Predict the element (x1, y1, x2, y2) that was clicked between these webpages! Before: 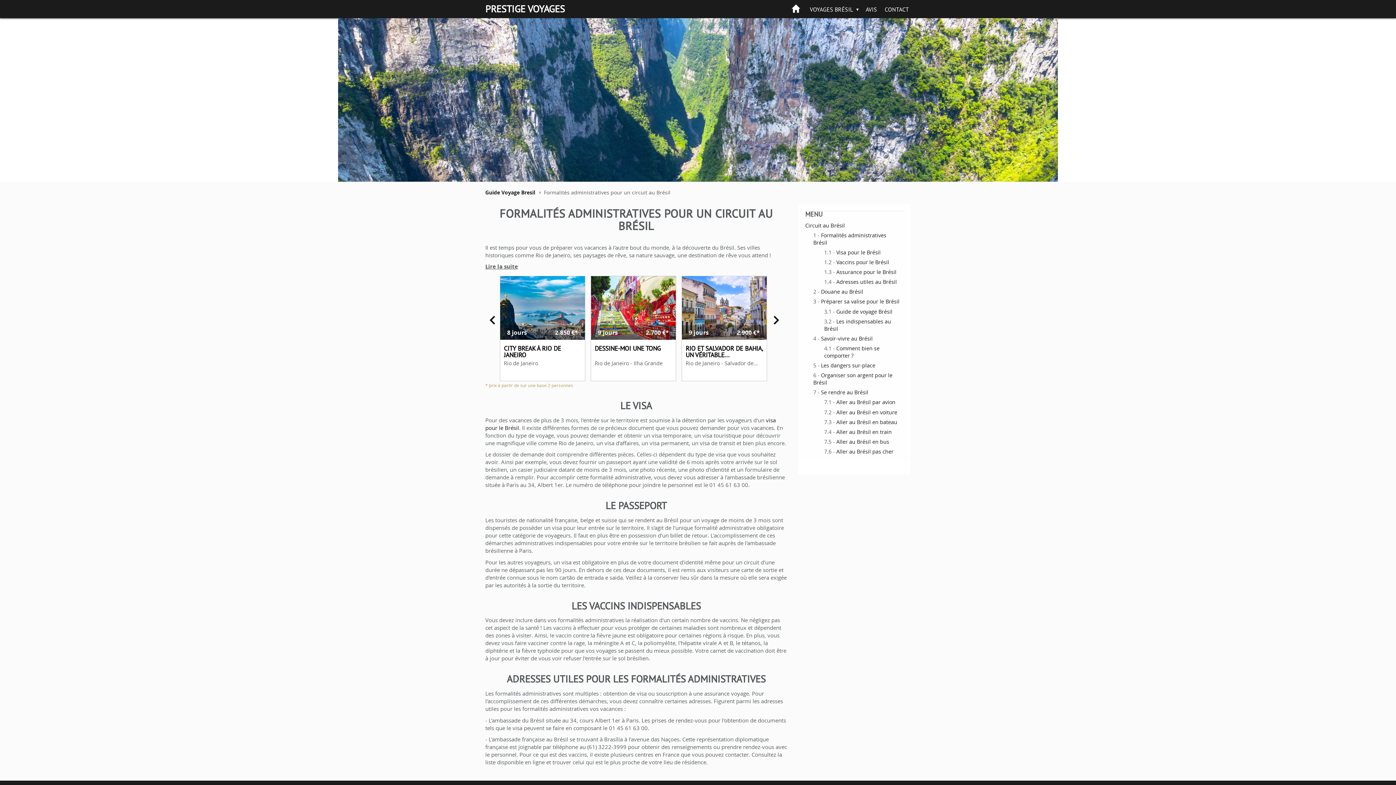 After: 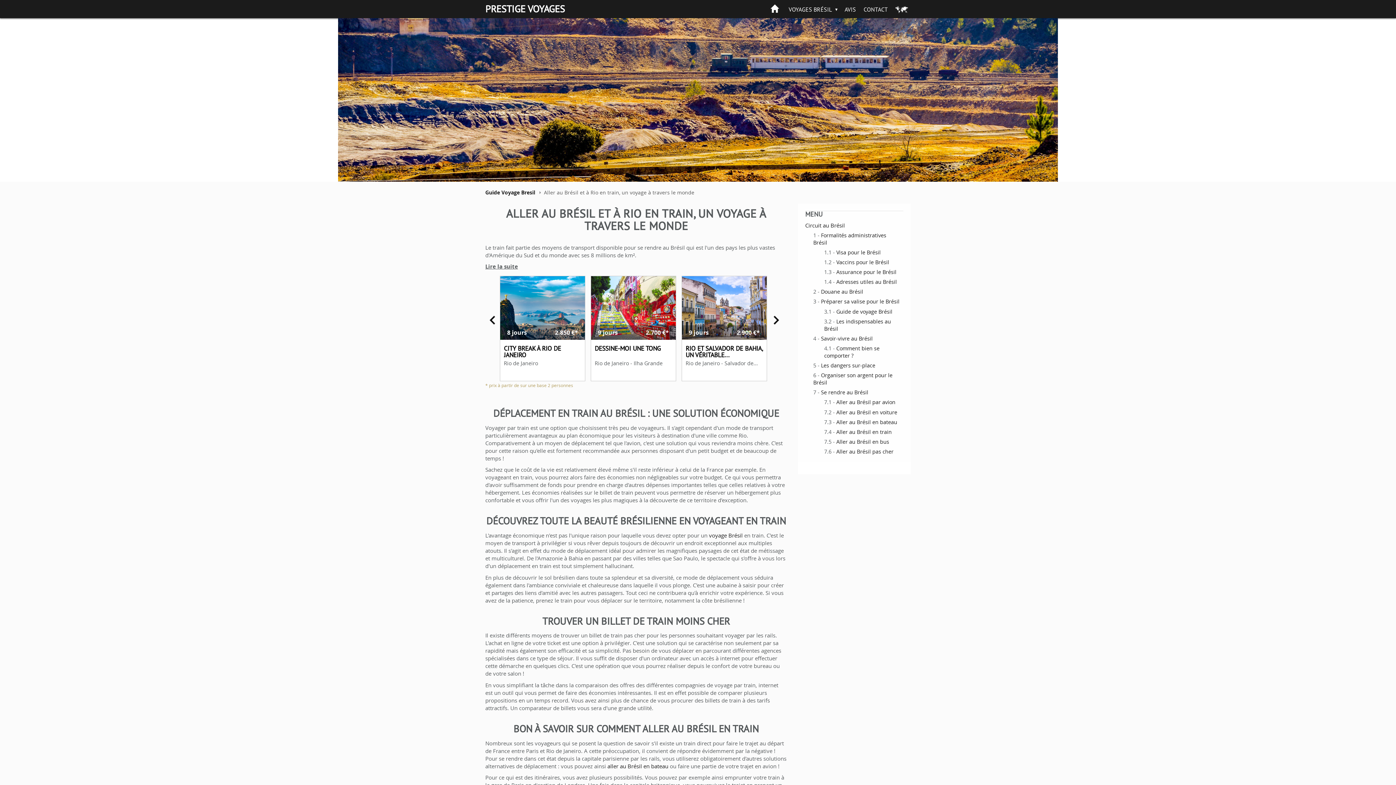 Action: label: Aller au Brésil en train bbox: (836, 428, 891, 435)